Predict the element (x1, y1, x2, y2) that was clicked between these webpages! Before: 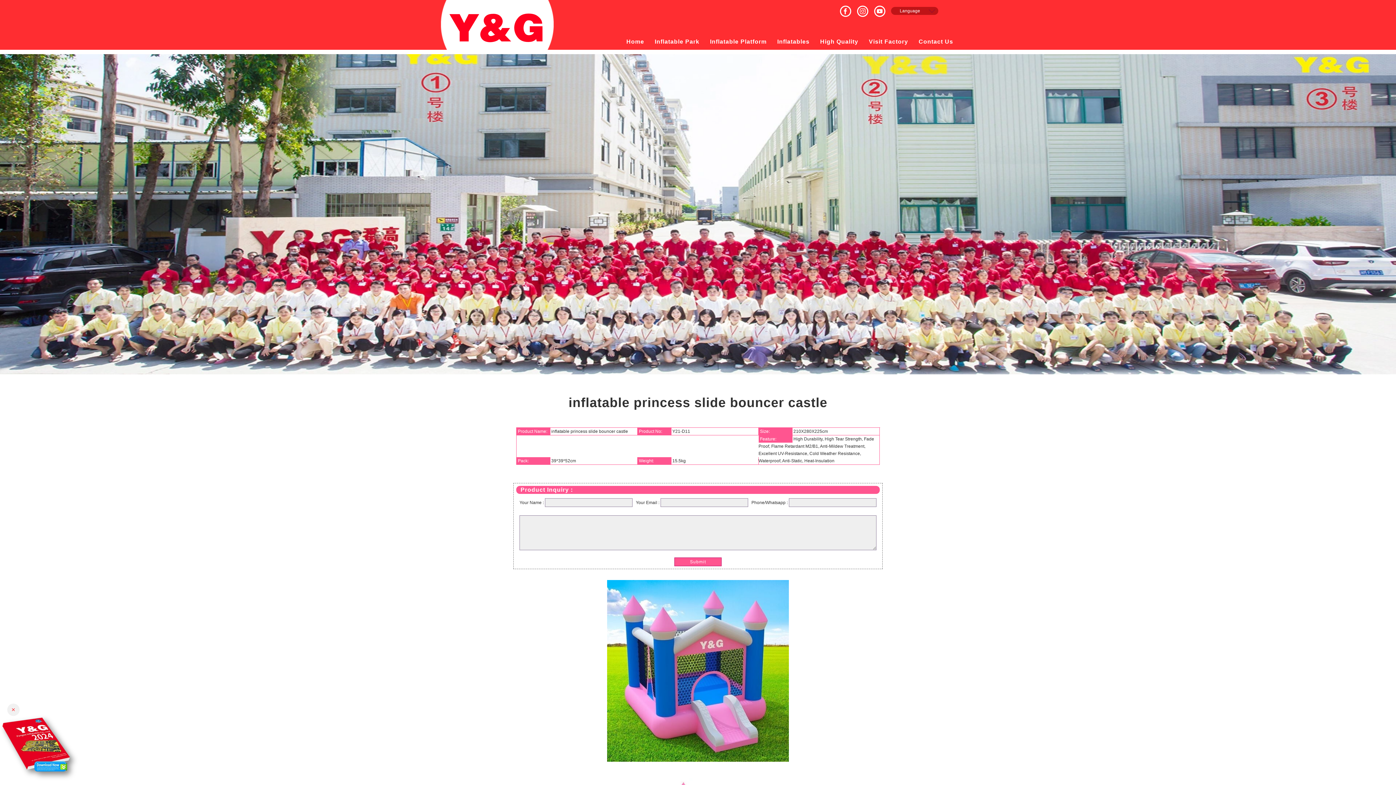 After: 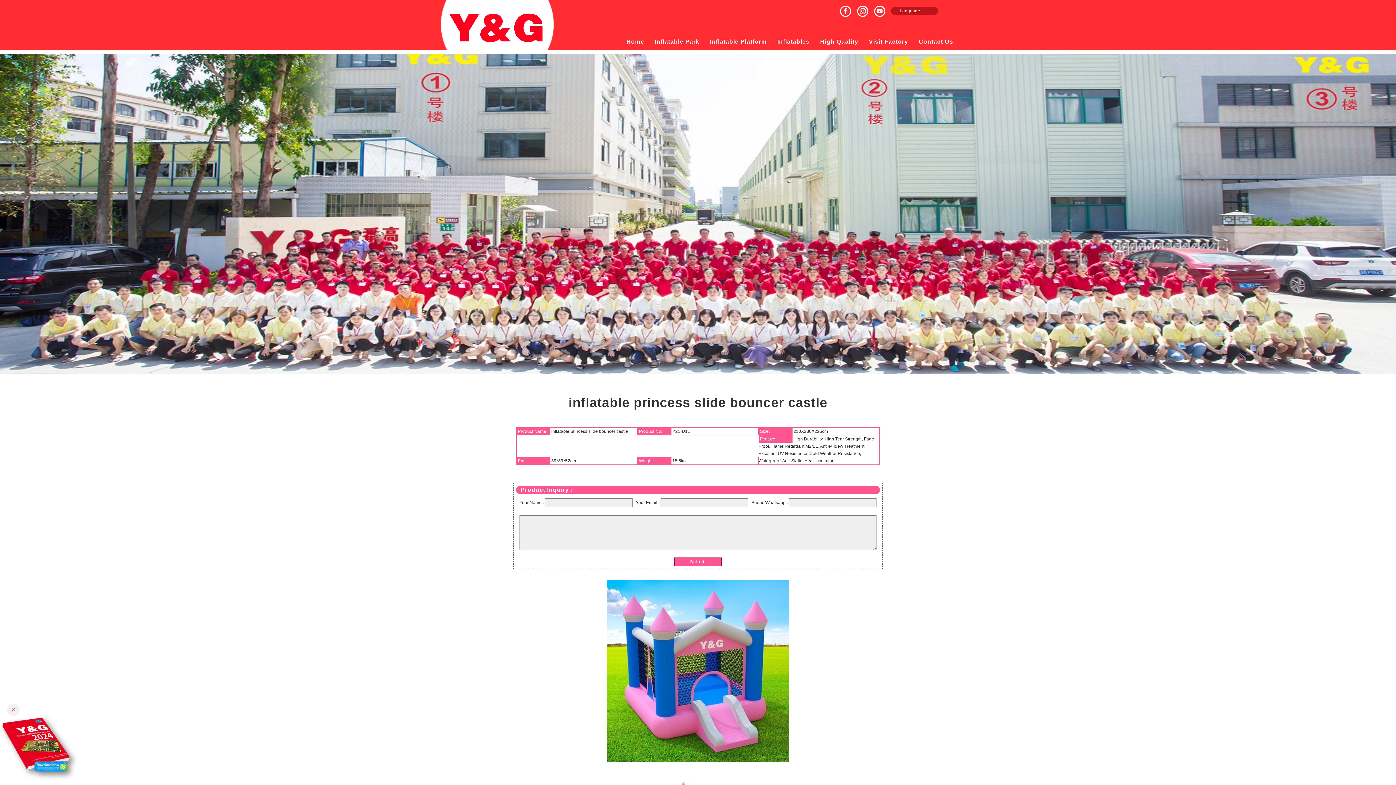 Action: bbox: (857, 5, 873, 10)